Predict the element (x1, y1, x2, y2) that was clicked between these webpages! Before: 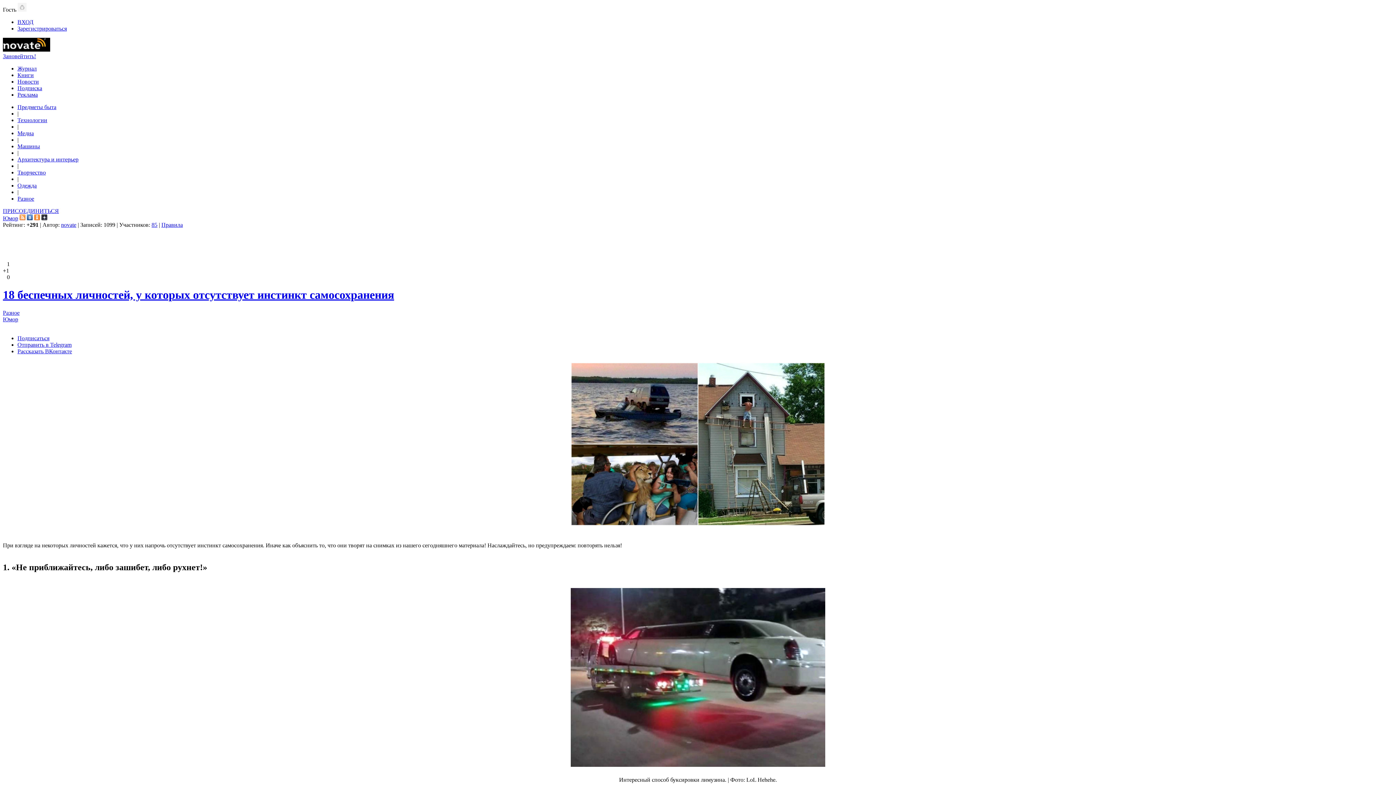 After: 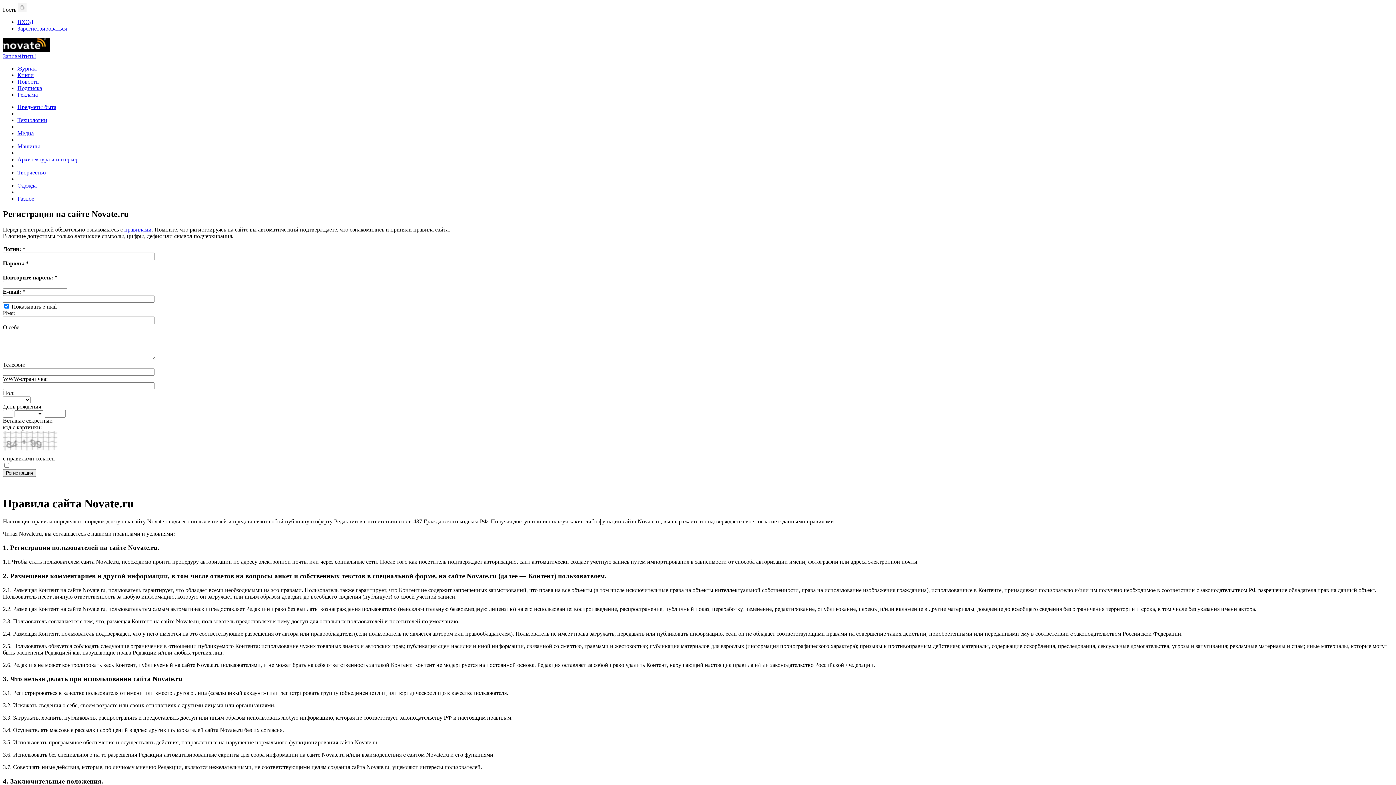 Action: bbox: (17, 25, 66, 31) label: Зарегистрироваться